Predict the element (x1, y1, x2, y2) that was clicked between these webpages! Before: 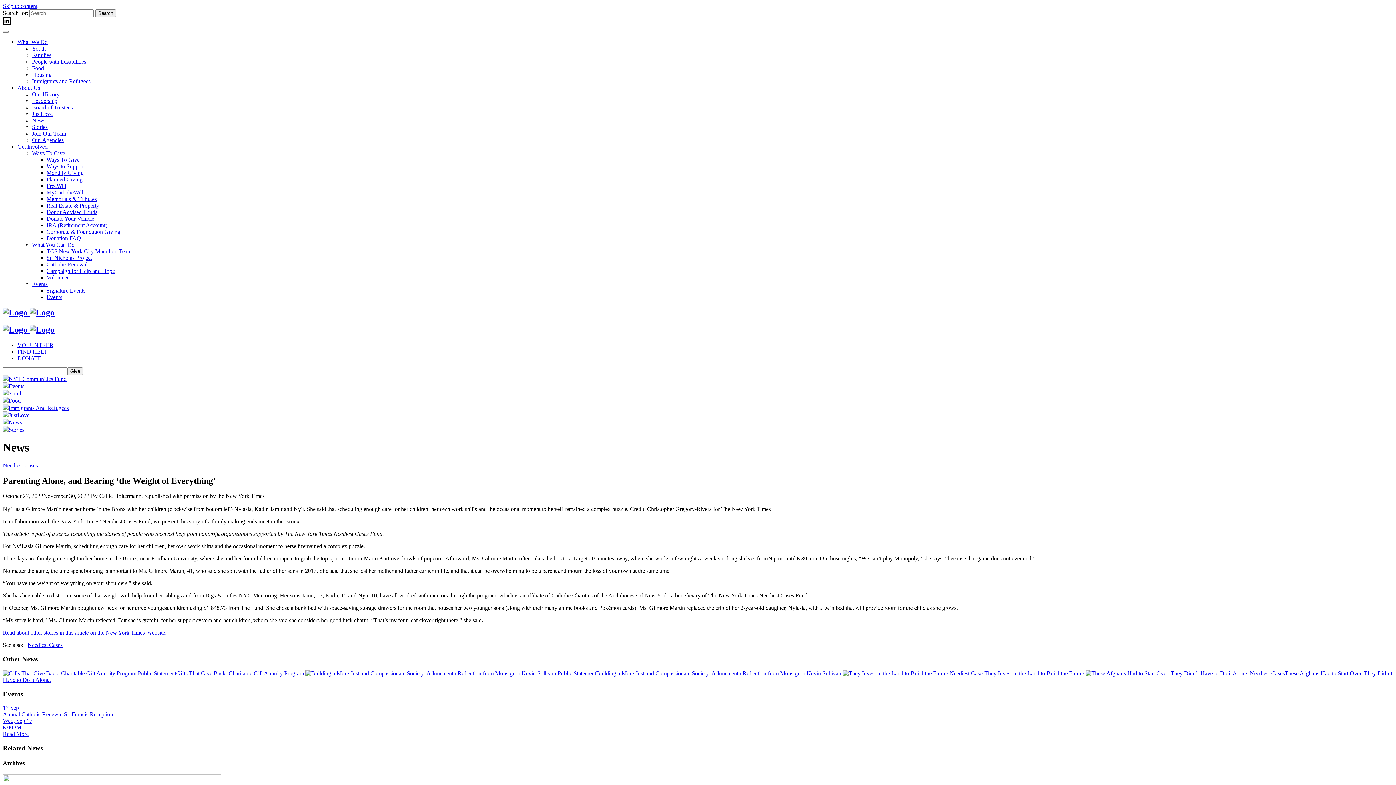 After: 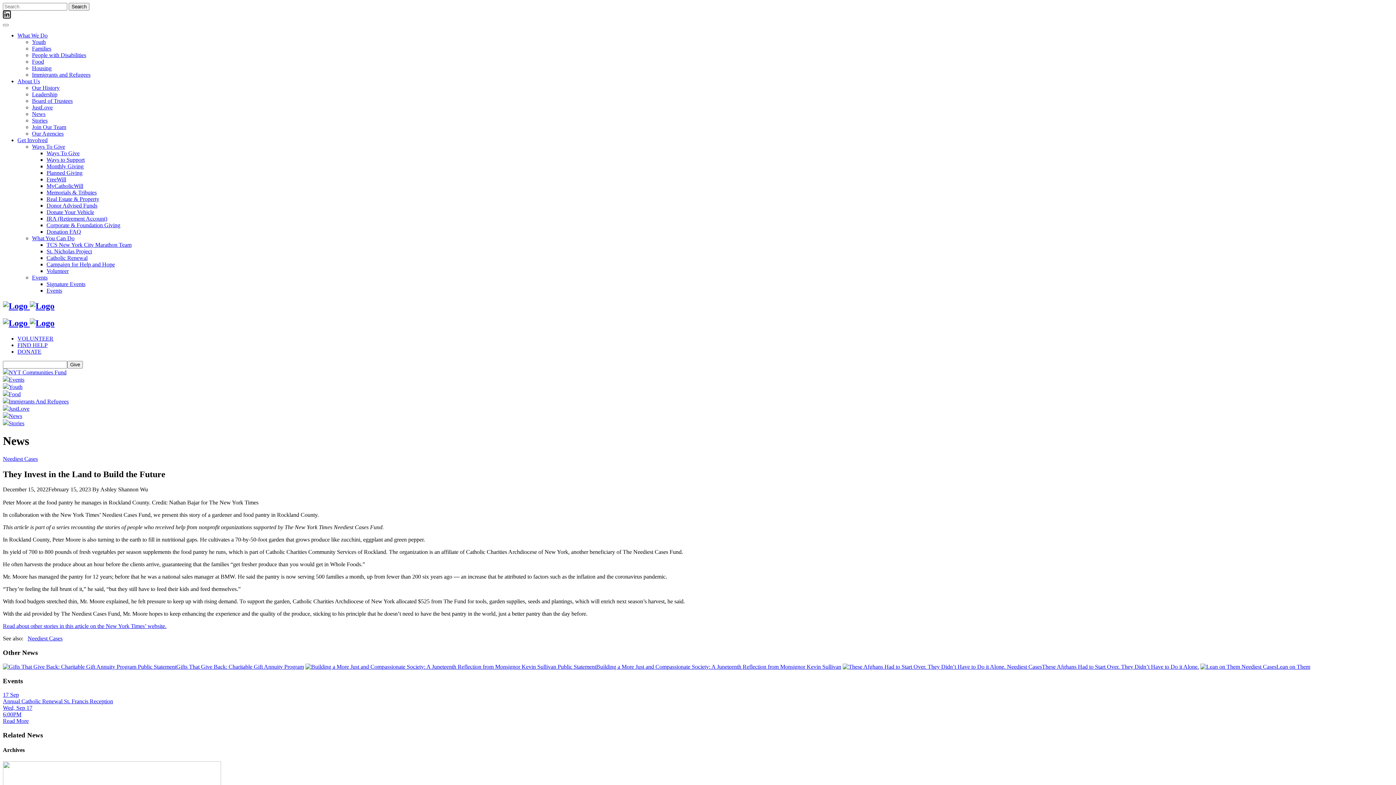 Action: label: They Invest in the Land to Build the Future bbox: (984, 670, 1084, 676)